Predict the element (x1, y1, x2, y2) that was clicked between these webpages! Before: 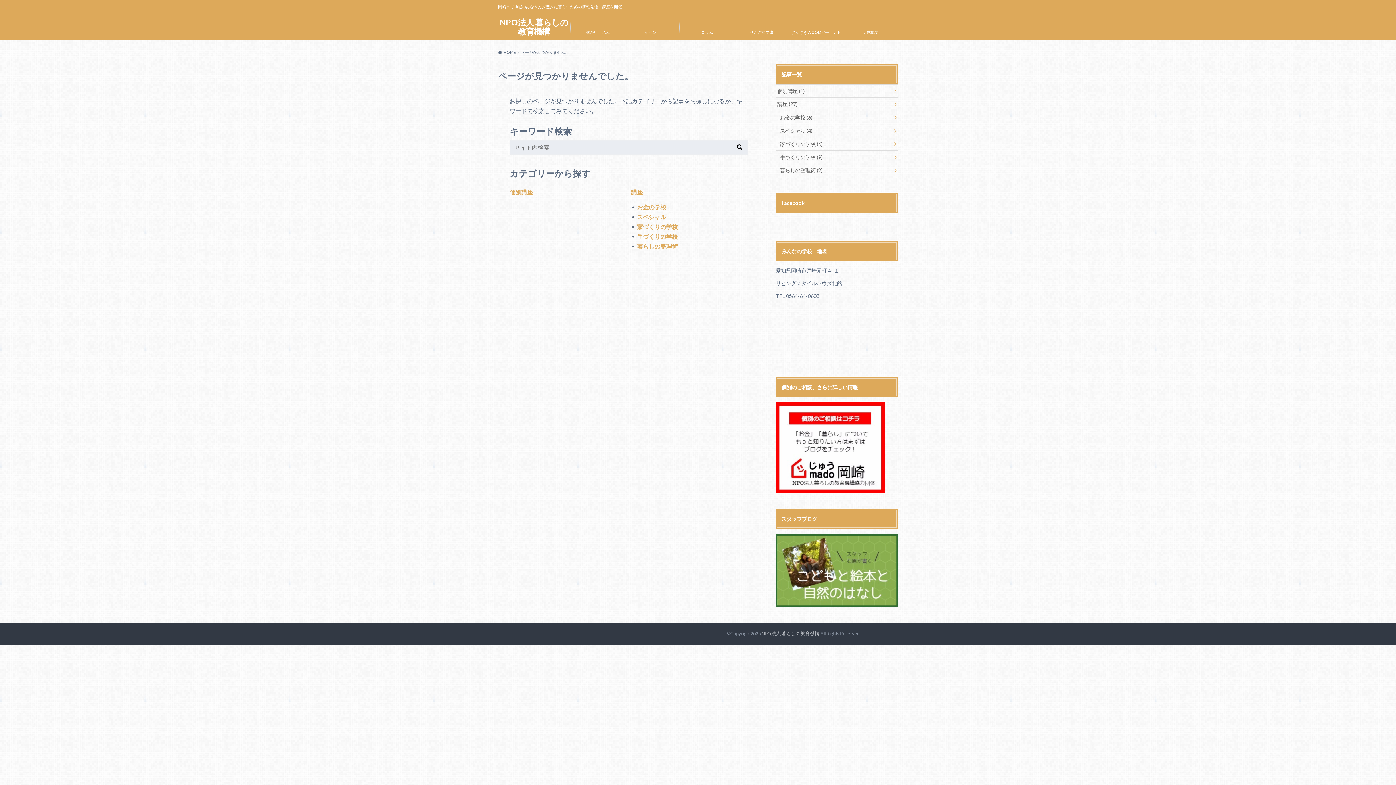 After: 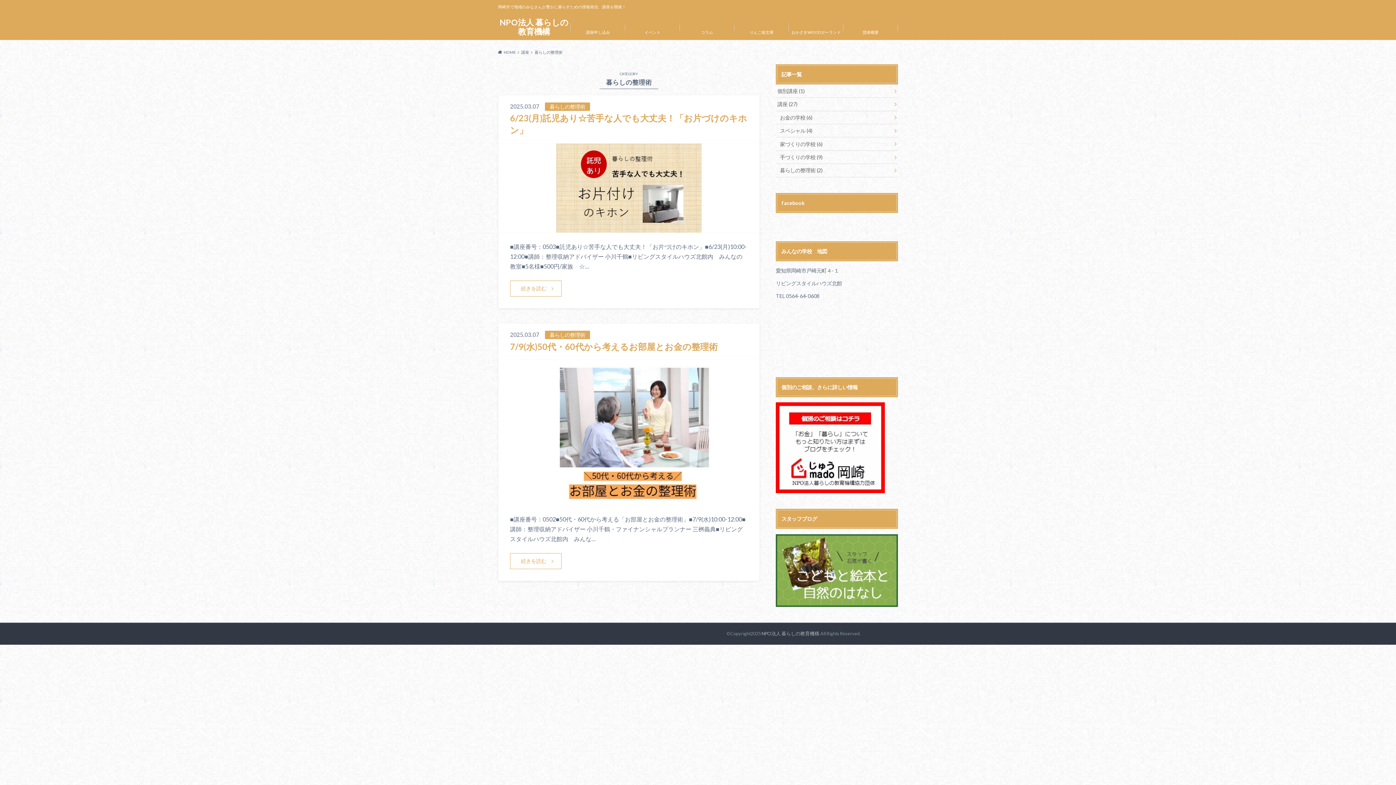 Action: label: 暮らしの整理術 (2) bbox: (776, 164, 898, 176)